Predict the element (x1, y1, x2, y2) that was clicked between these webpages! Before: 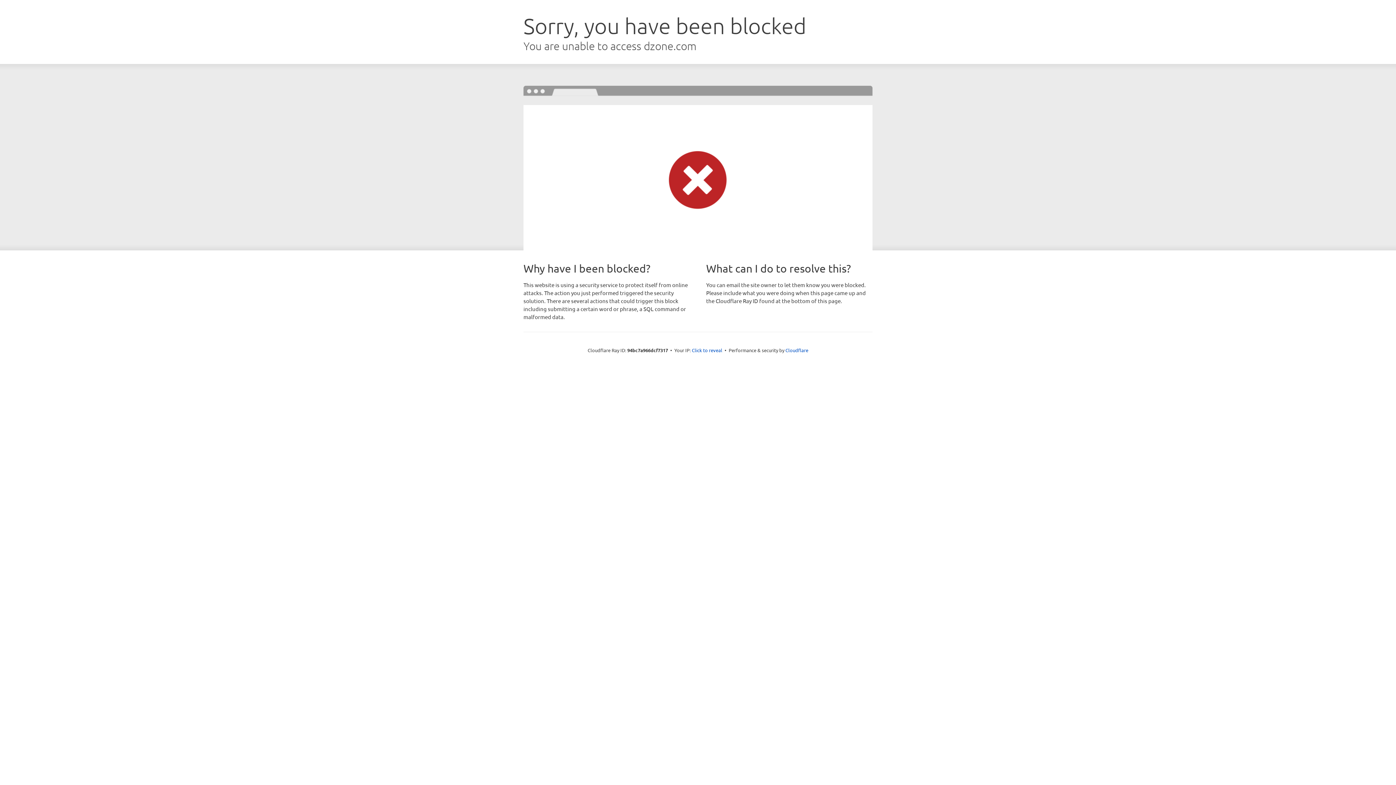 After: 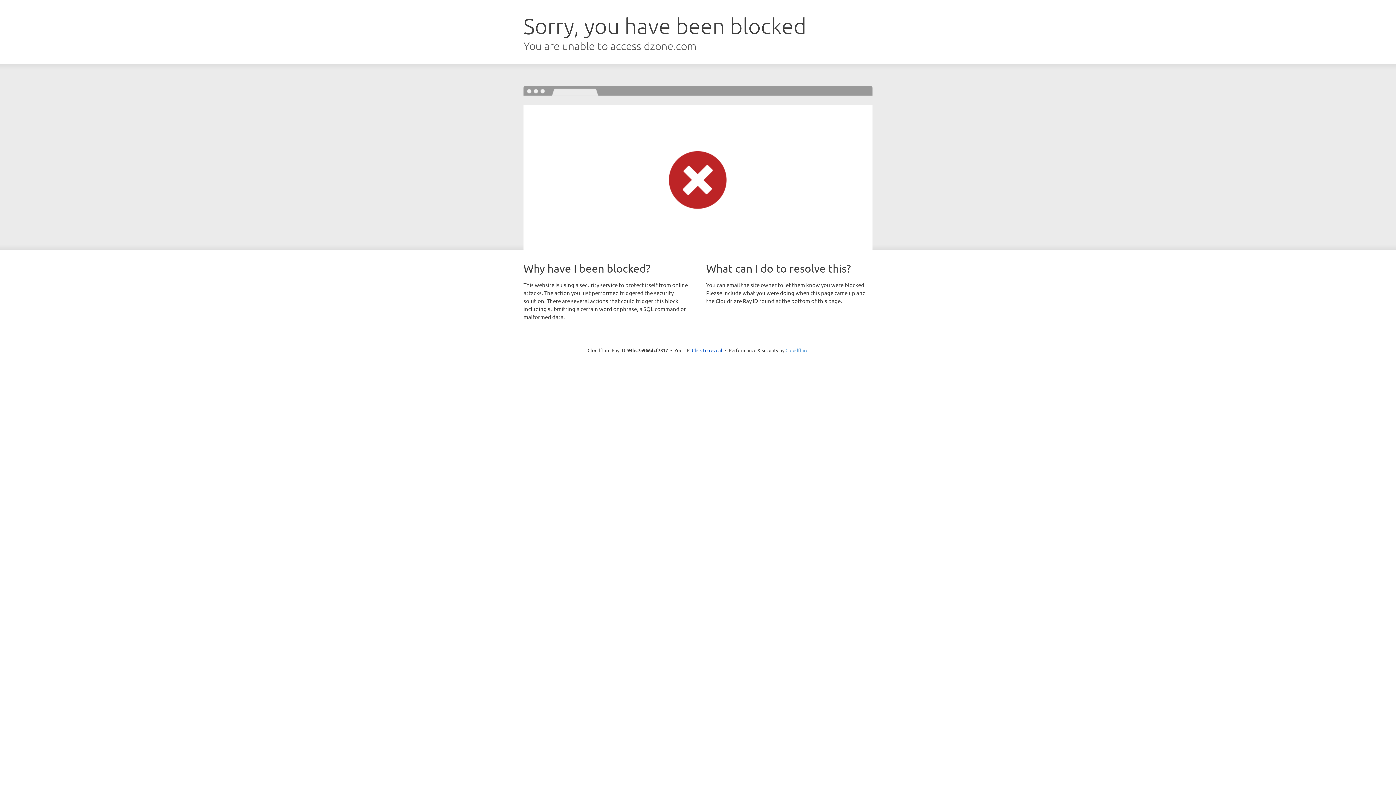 Action: label: Cloudflare bbox: (785, 347, 808, 353)